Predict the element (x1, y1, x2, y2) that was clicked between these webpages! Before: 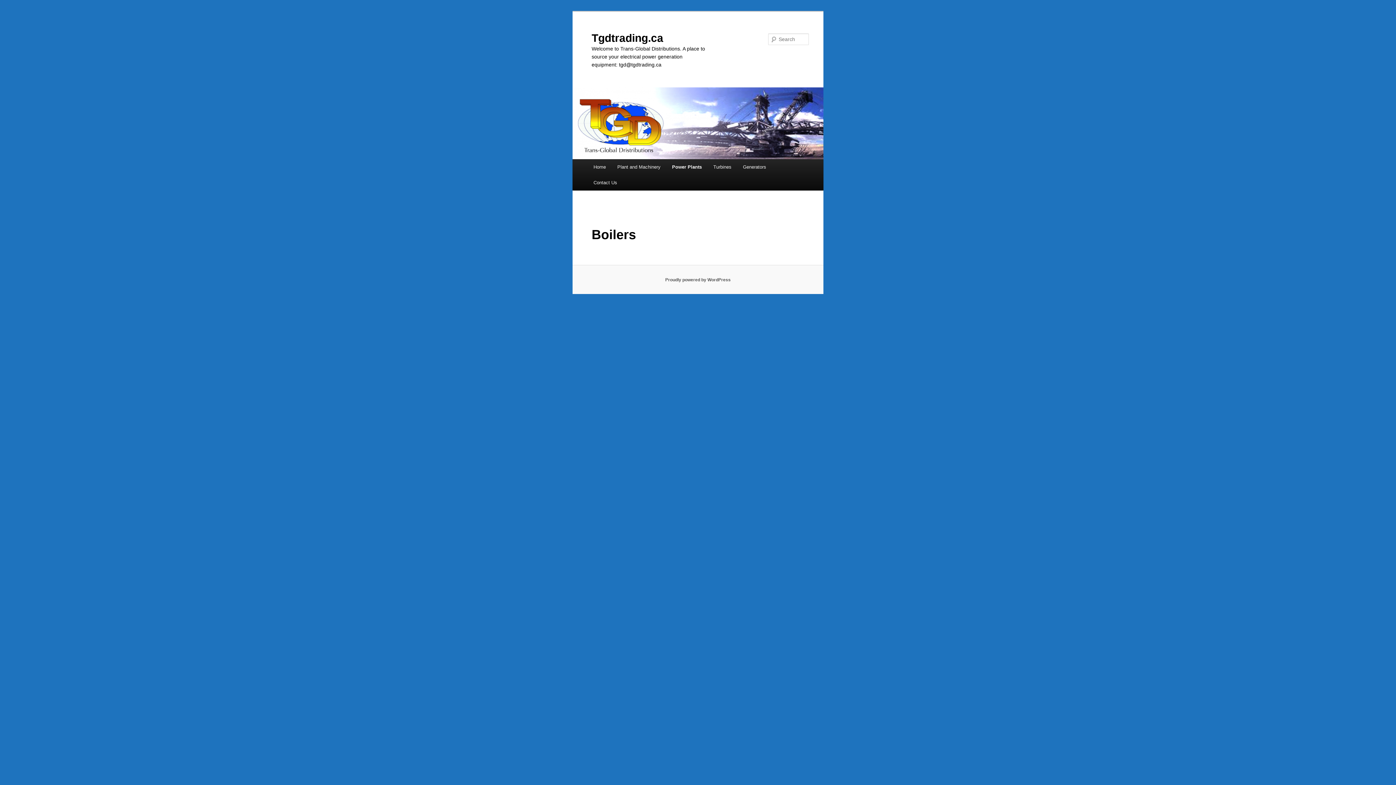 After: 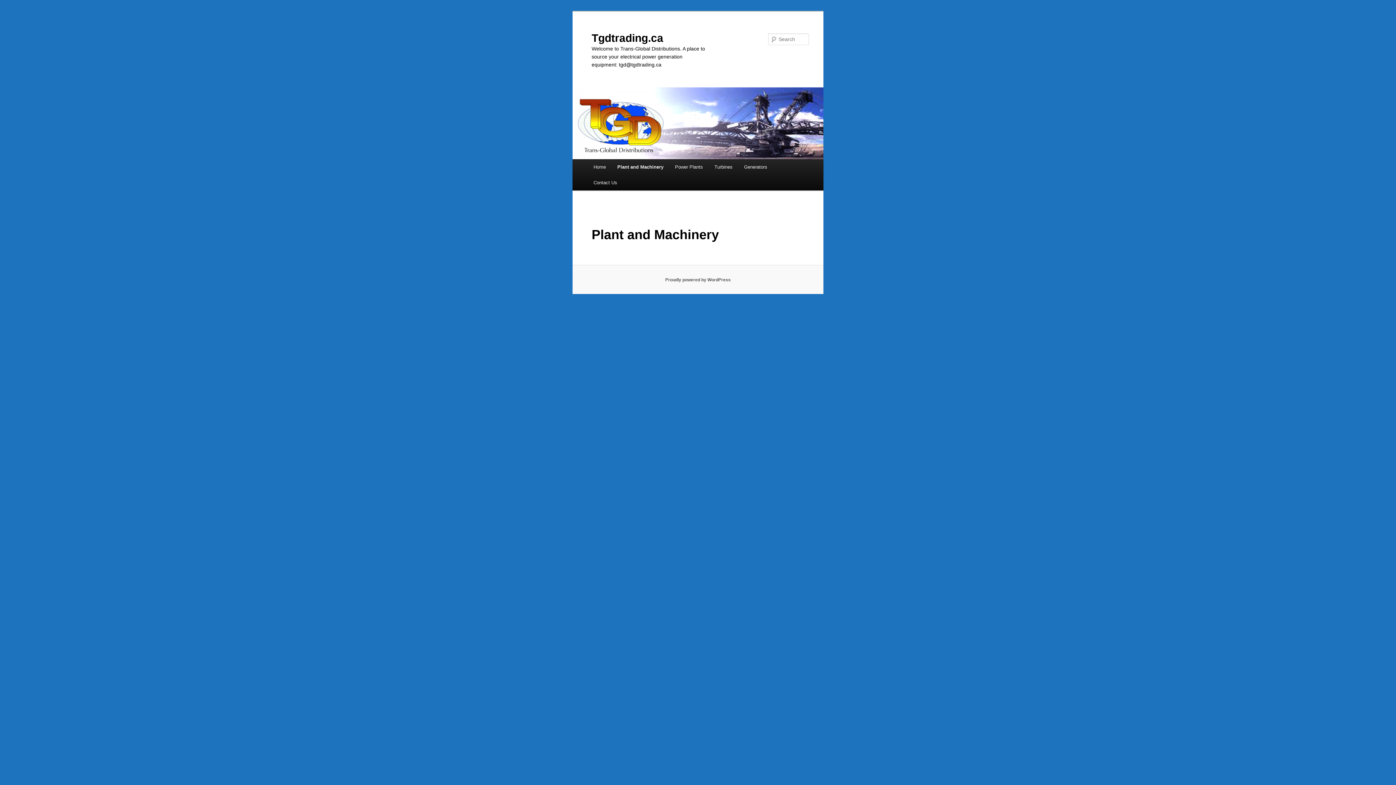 Action: bbox: (611, 159, 666, 174) label: Plant and Machinery